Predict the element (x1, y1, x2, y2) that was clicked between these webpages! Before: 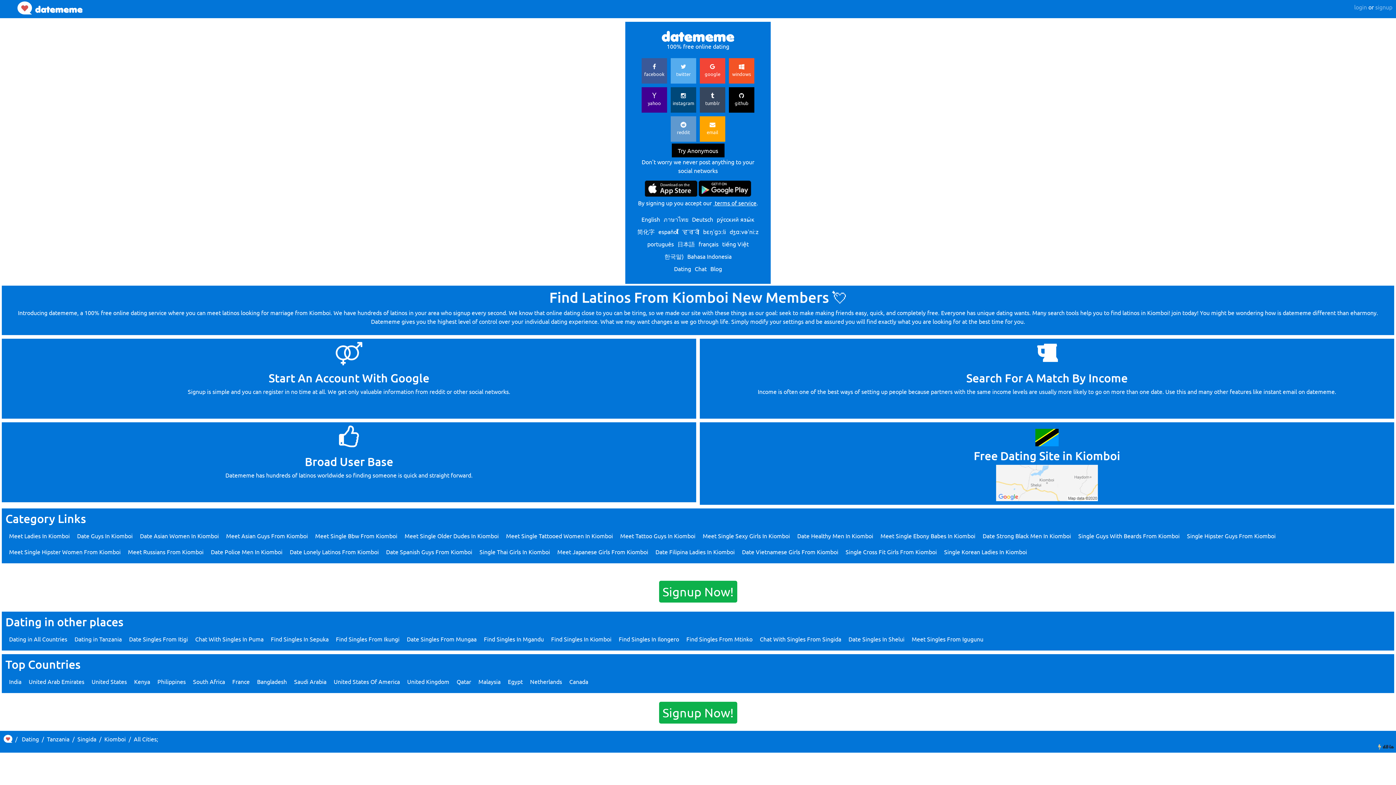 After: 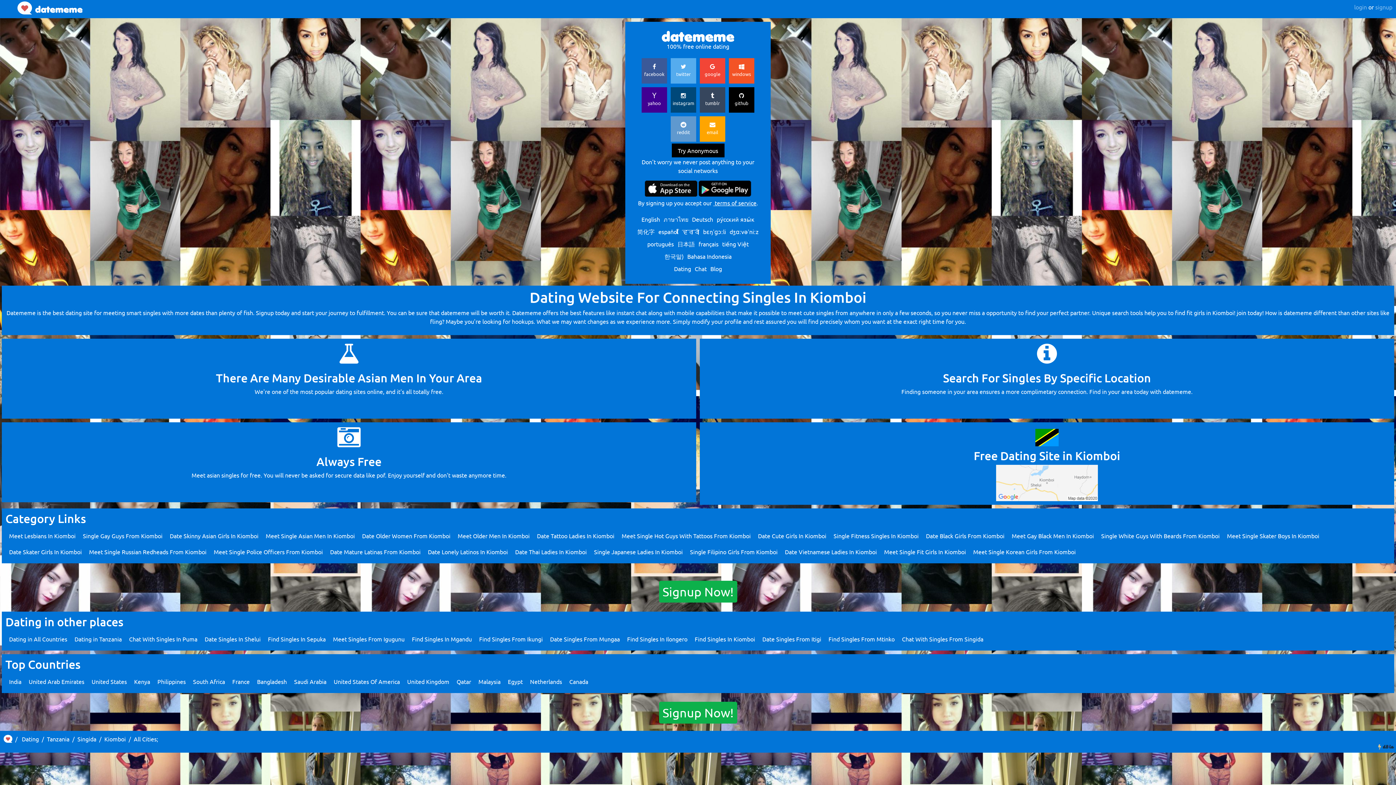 Action: bbox: (551, 635, 611, 642) label: Find Singles In Kiomboi